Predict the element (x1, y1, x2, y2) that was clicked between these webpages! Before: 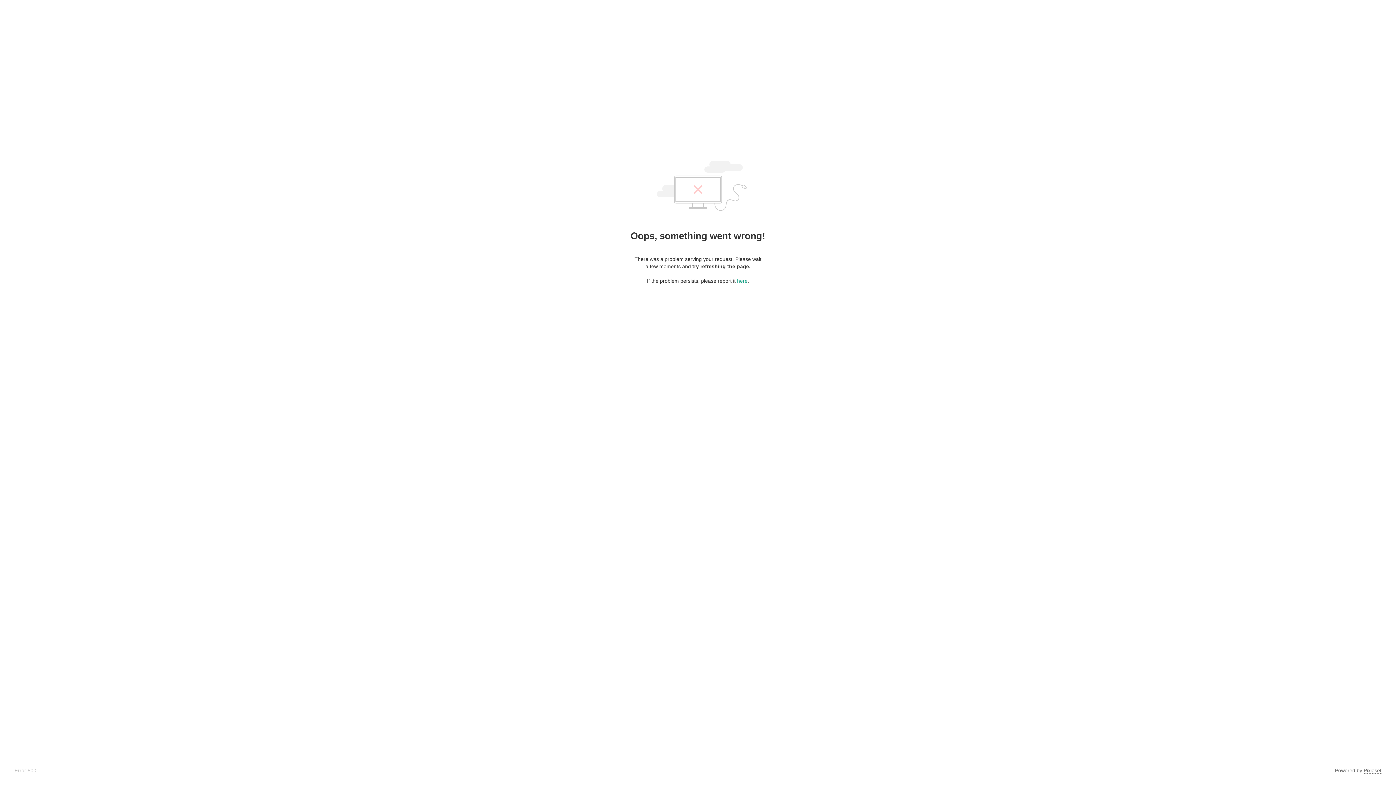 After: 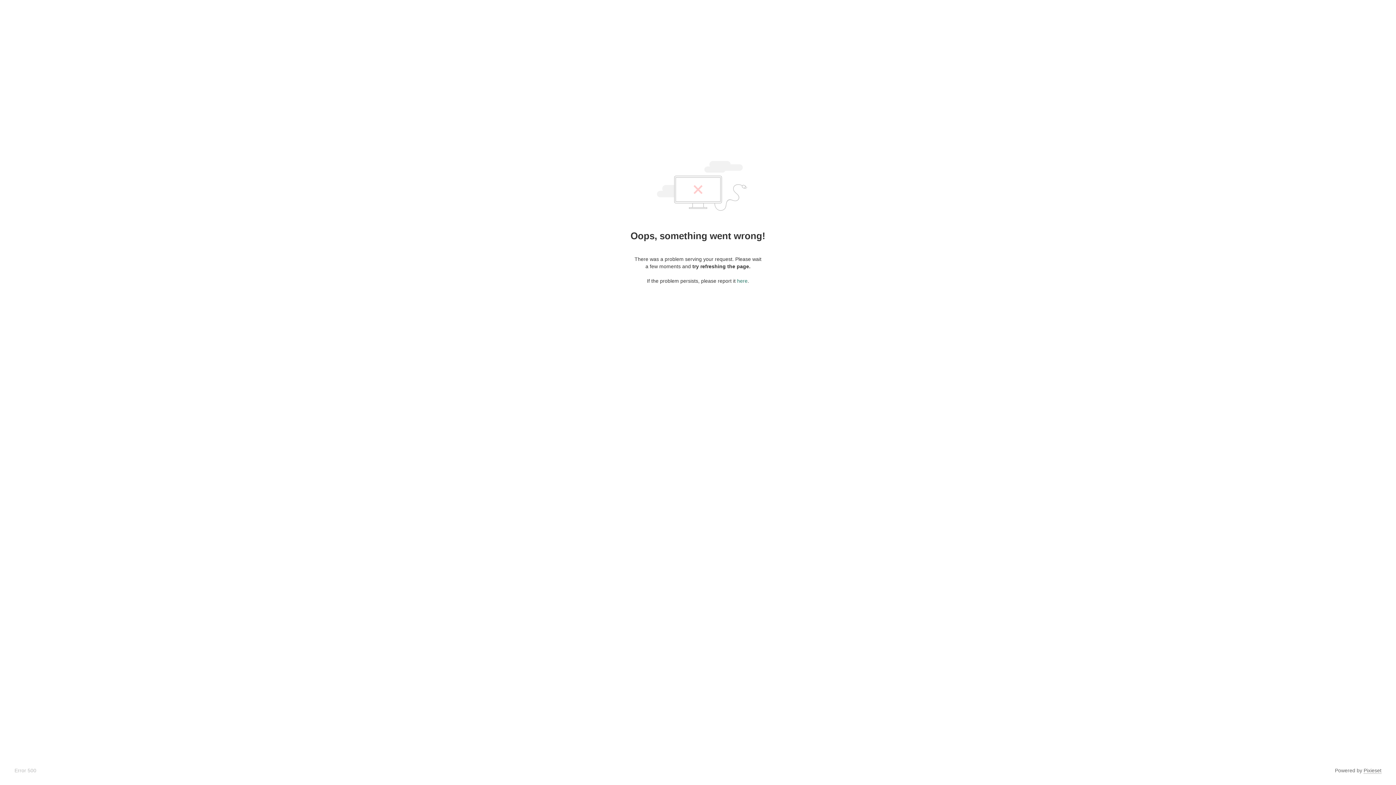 Action: bbox: (737, 278, 747, 284) label: here